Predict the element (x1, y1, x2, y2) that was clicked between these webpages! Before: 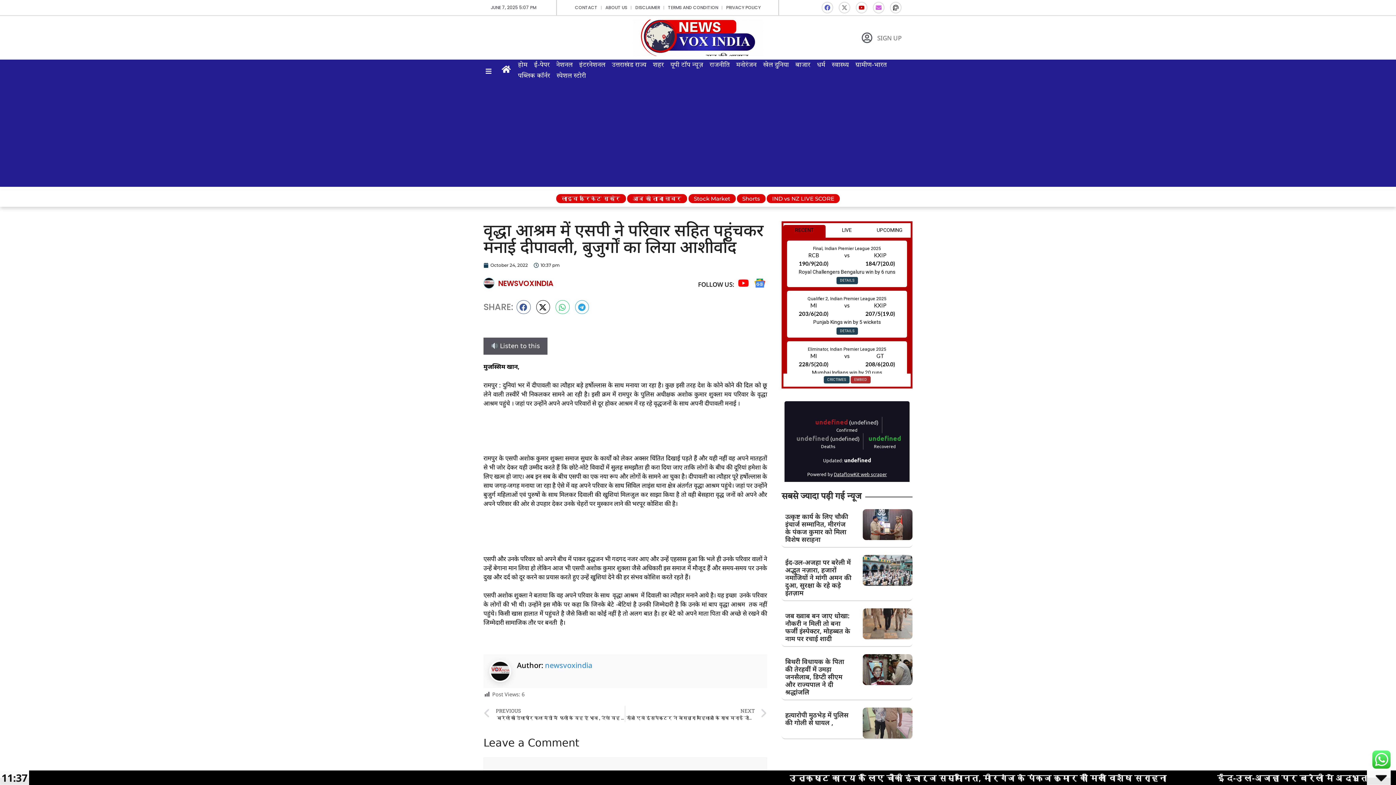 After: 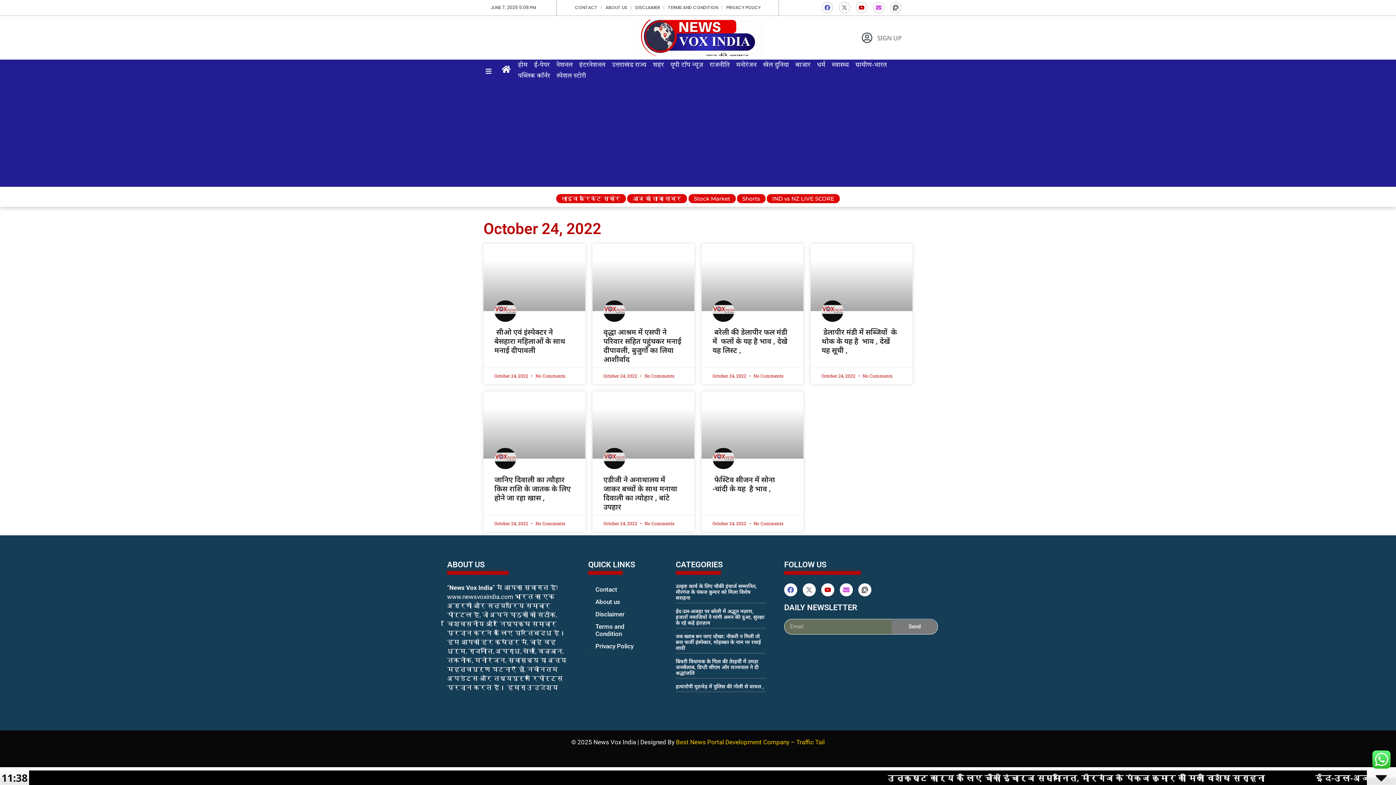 Action: label: October 24, 2022 bbox: (483, 262, 528, 268)